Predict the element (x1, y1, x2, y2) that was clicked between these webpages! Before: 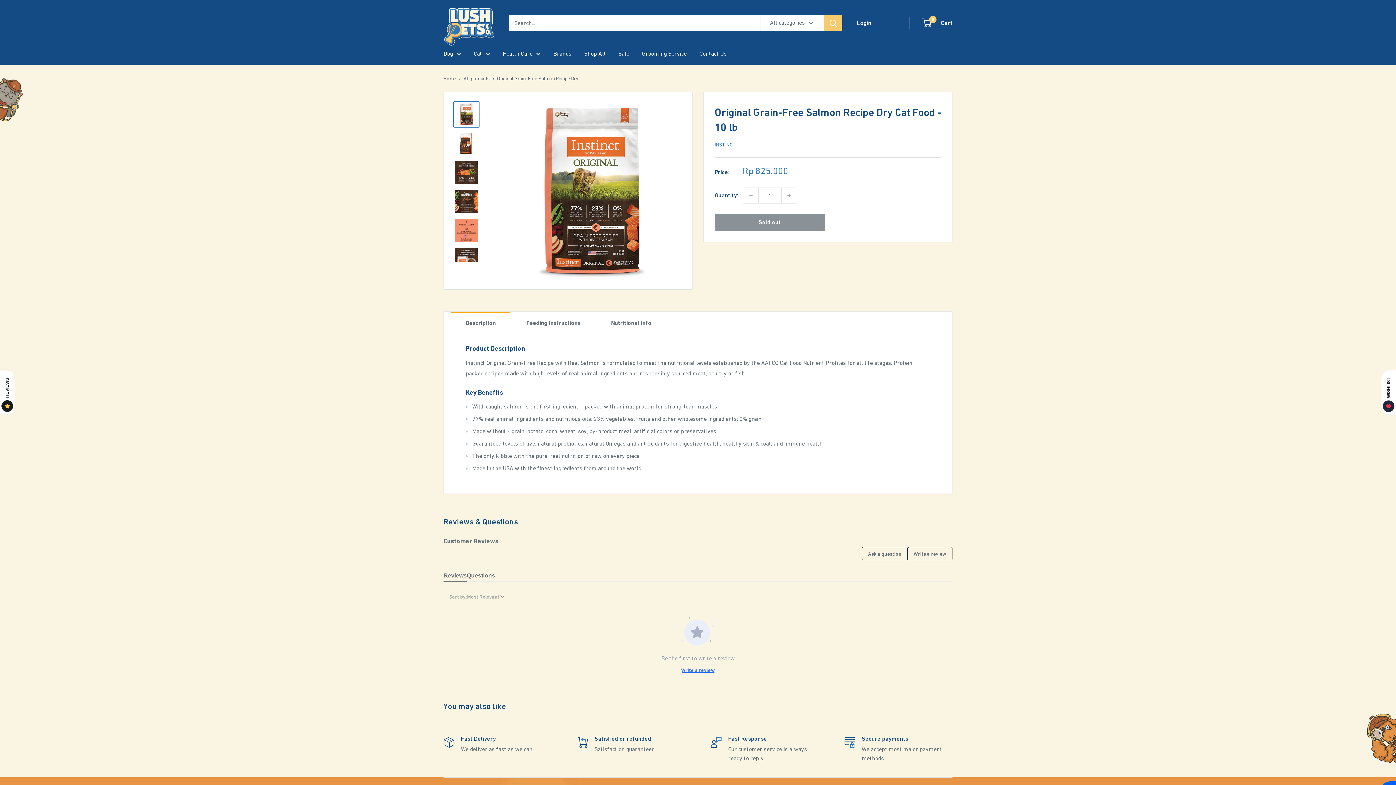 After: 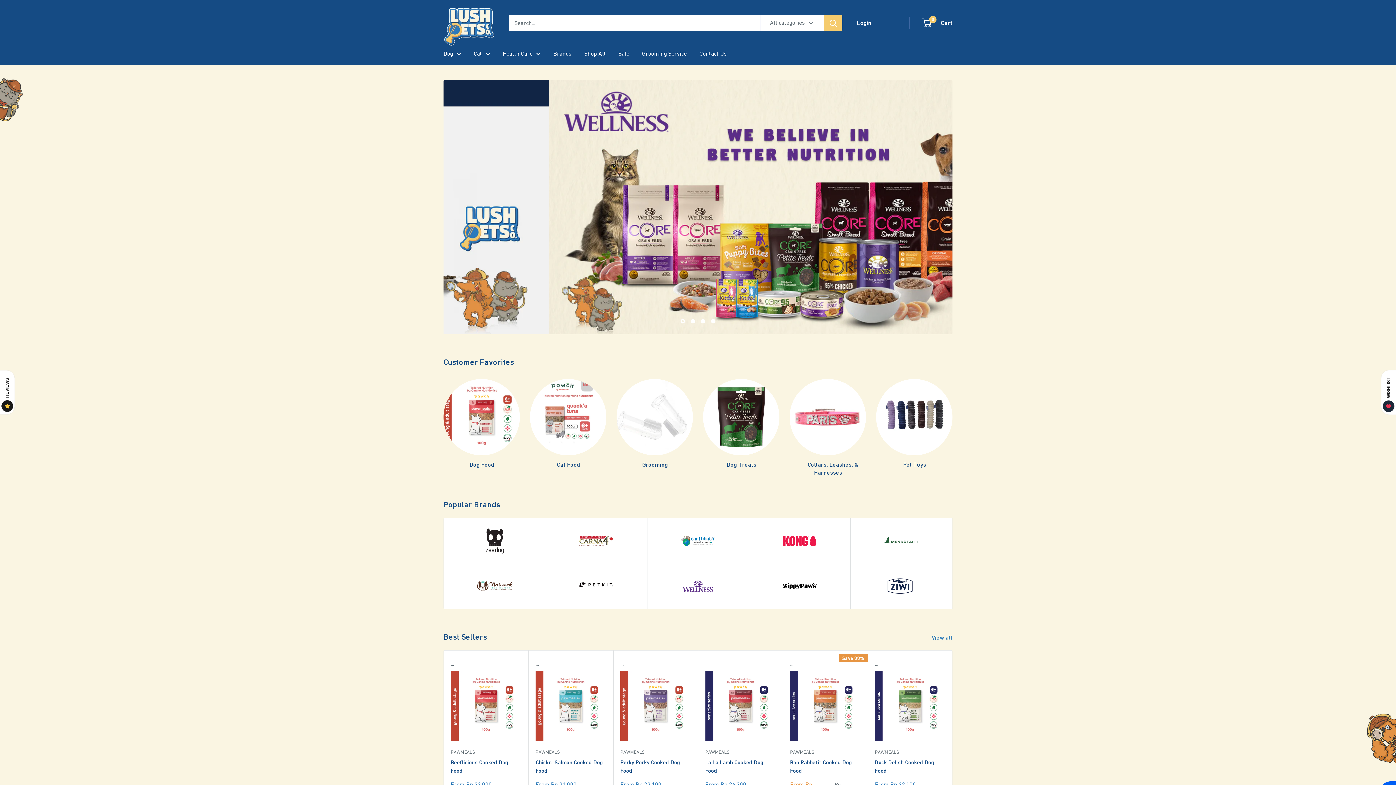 Action: bbox: (443, 75, 456, 81) label: Home